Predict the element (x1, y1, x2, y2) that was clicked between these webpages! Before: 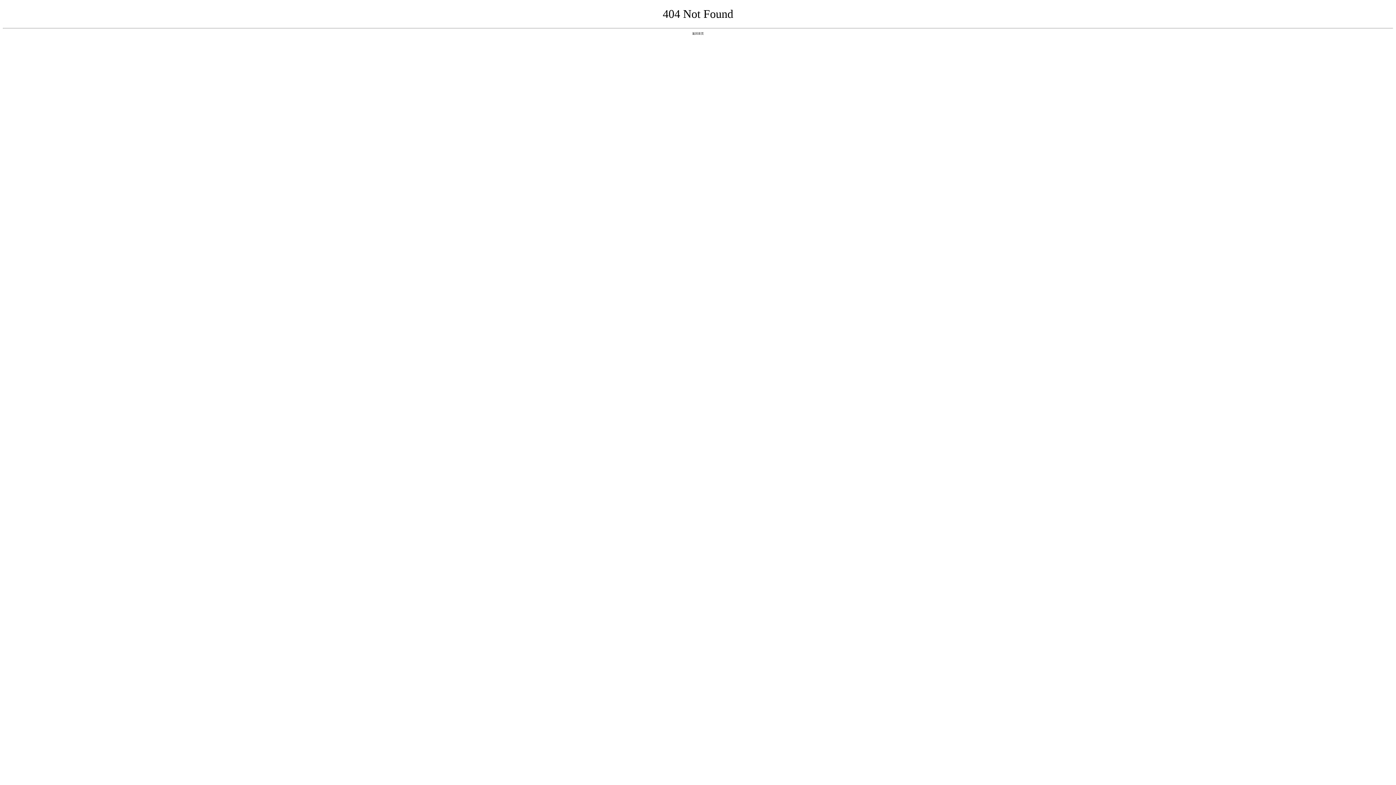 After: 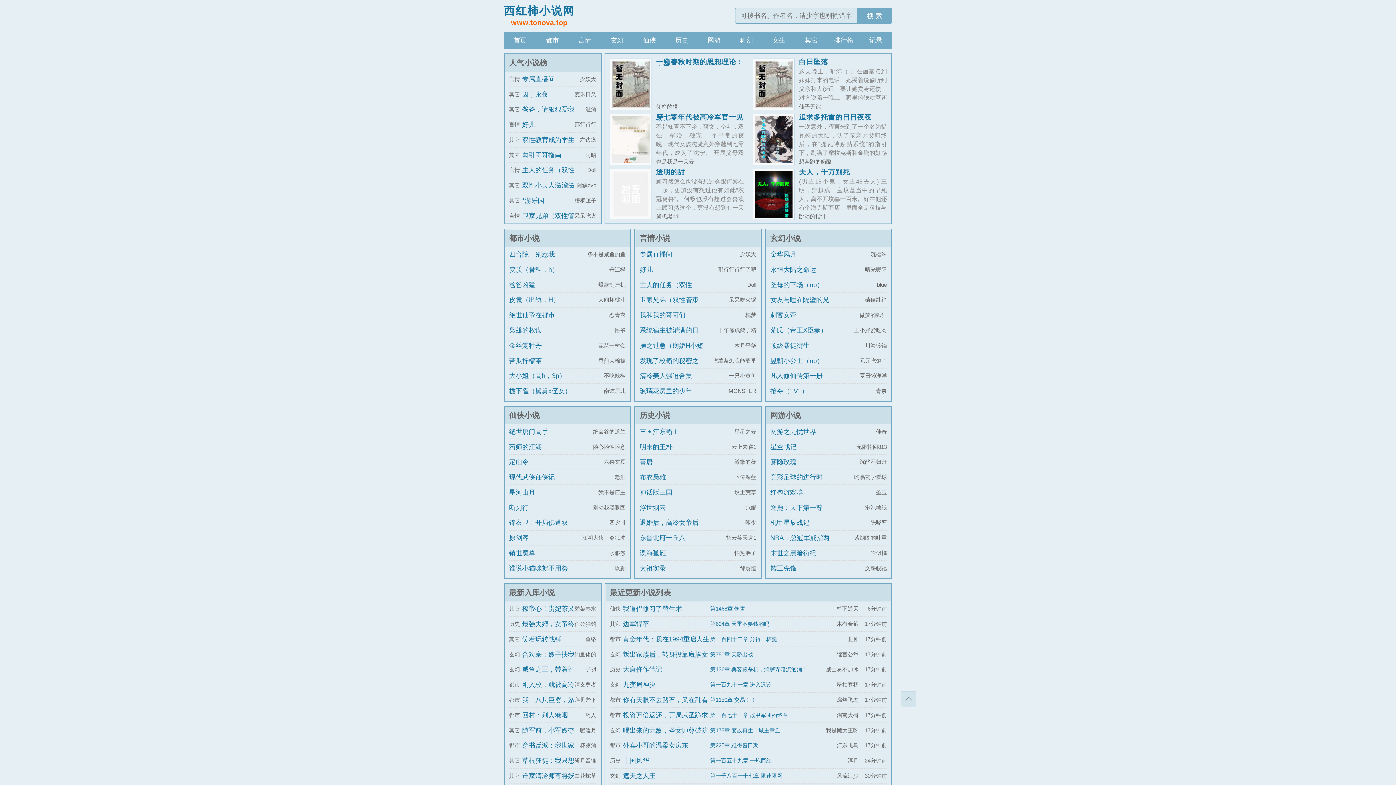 Action: bbox: (692, 31, 704, 35) label: 返回首页